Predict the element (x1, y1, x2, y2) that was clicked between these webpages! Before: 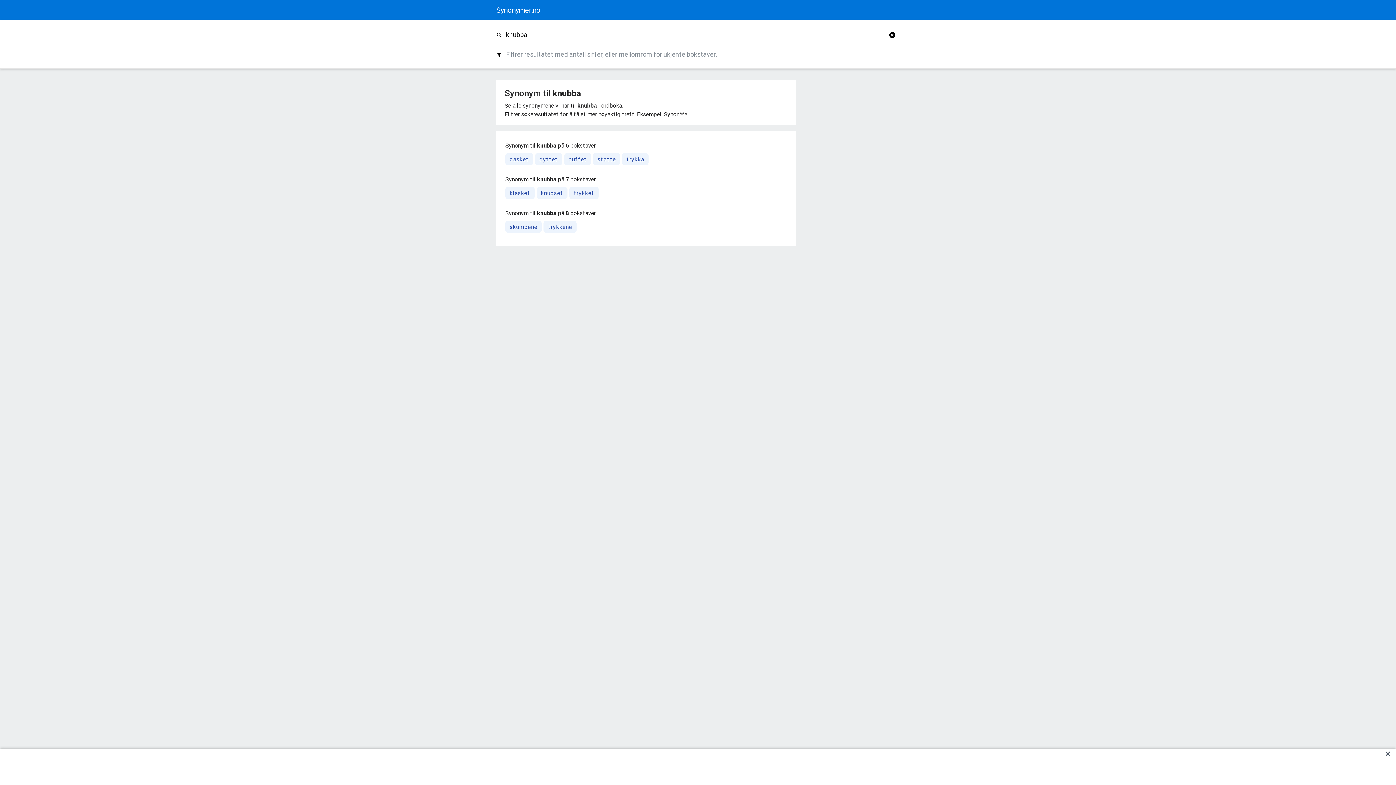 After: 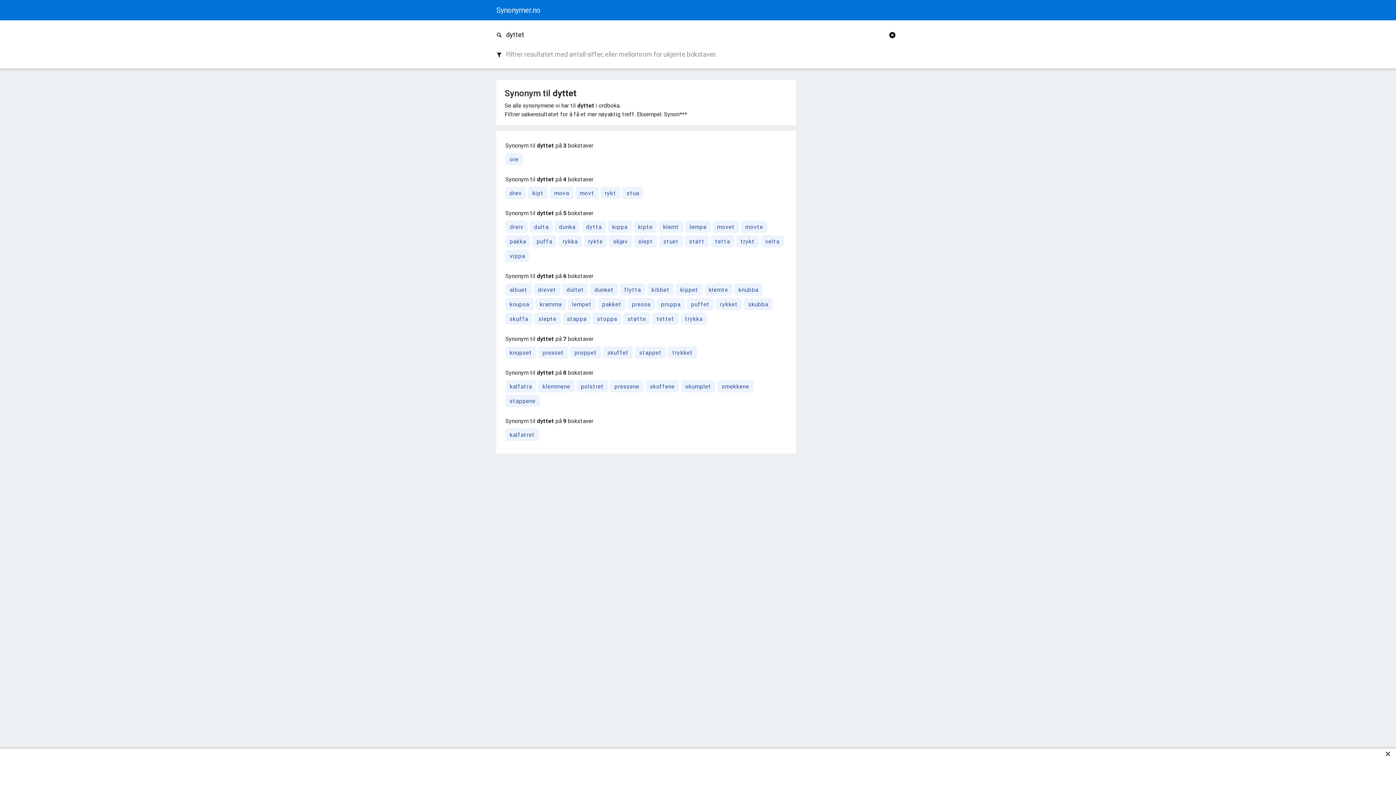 Action: bbox: (535, 153, 562, 165) label: dyttet